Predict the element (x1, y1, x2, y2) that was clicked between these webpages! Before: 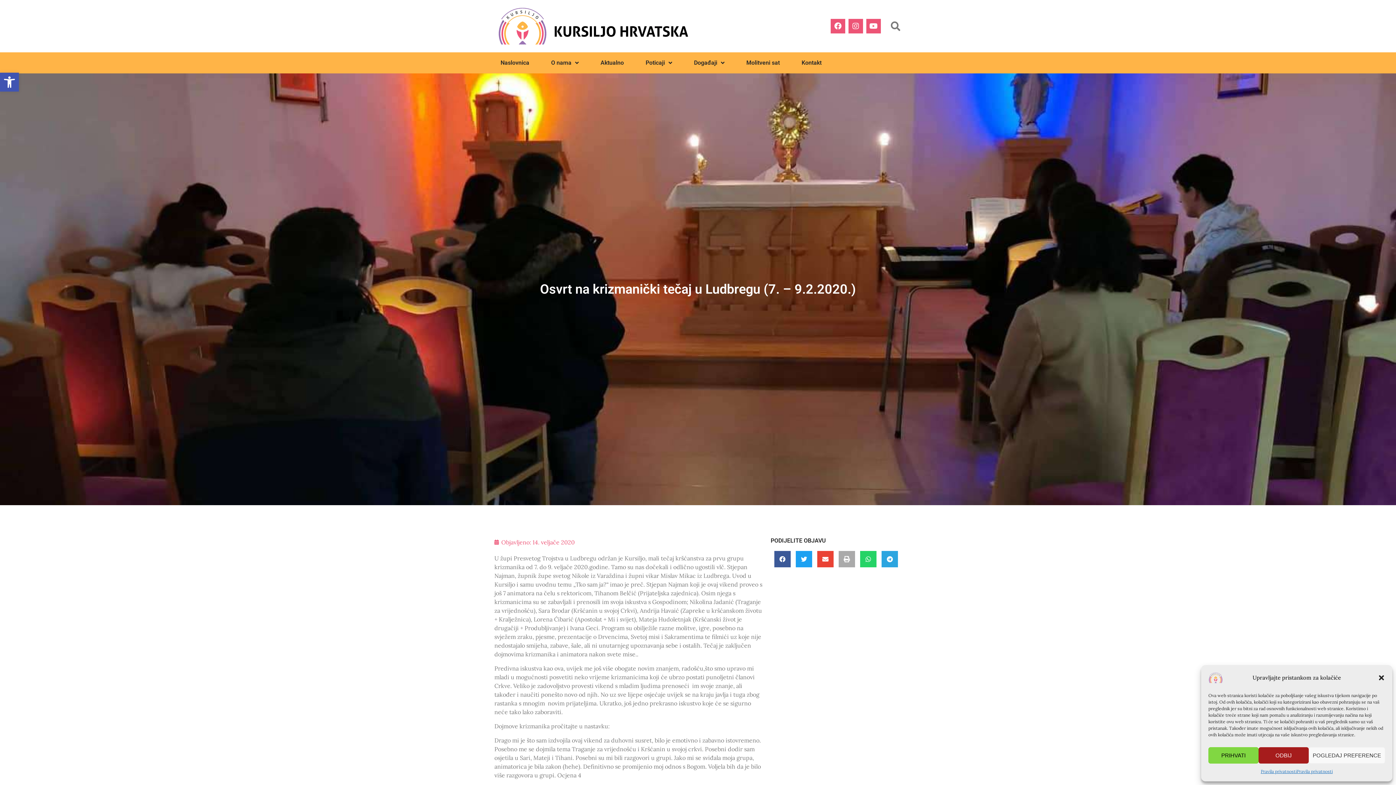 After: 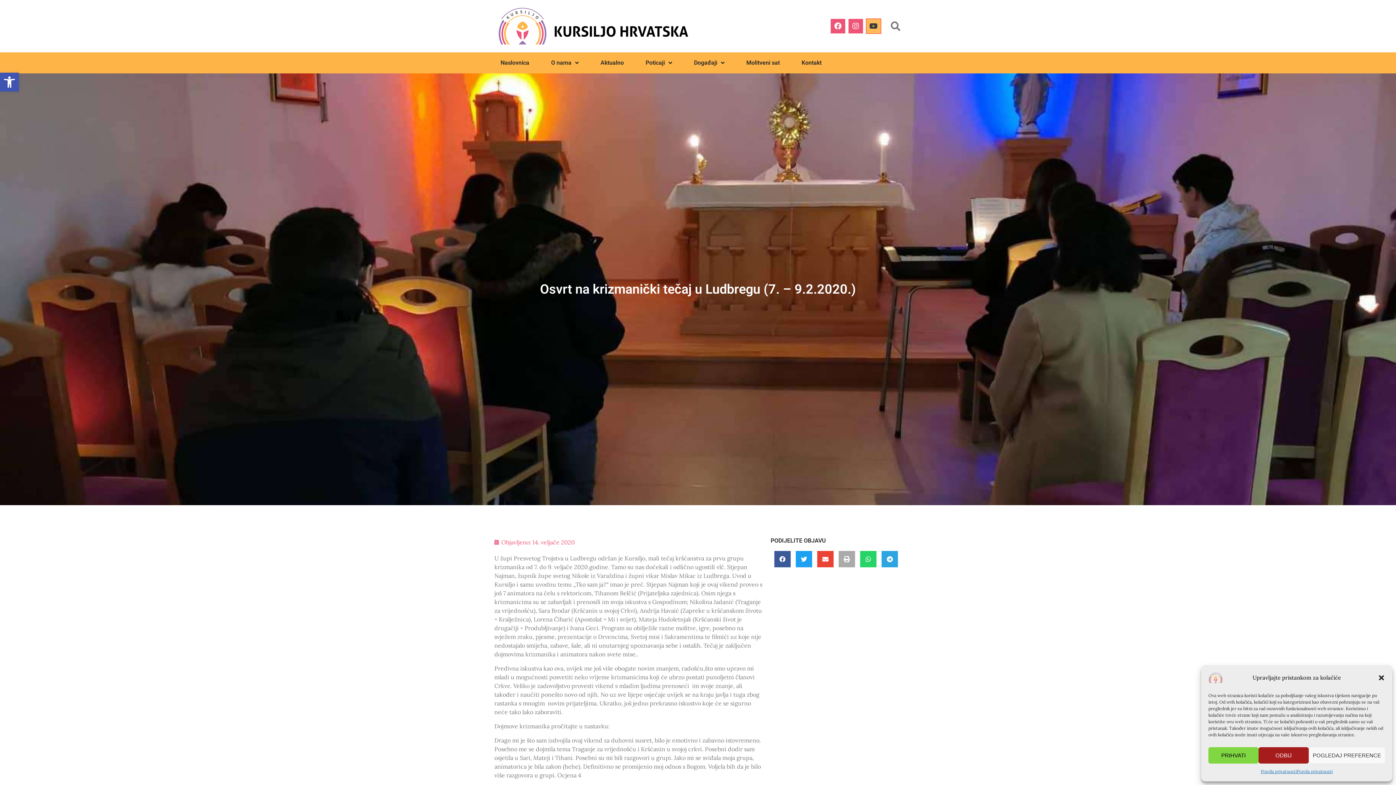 Action: bbox: (866, 18, 881, 33) label: Youtube